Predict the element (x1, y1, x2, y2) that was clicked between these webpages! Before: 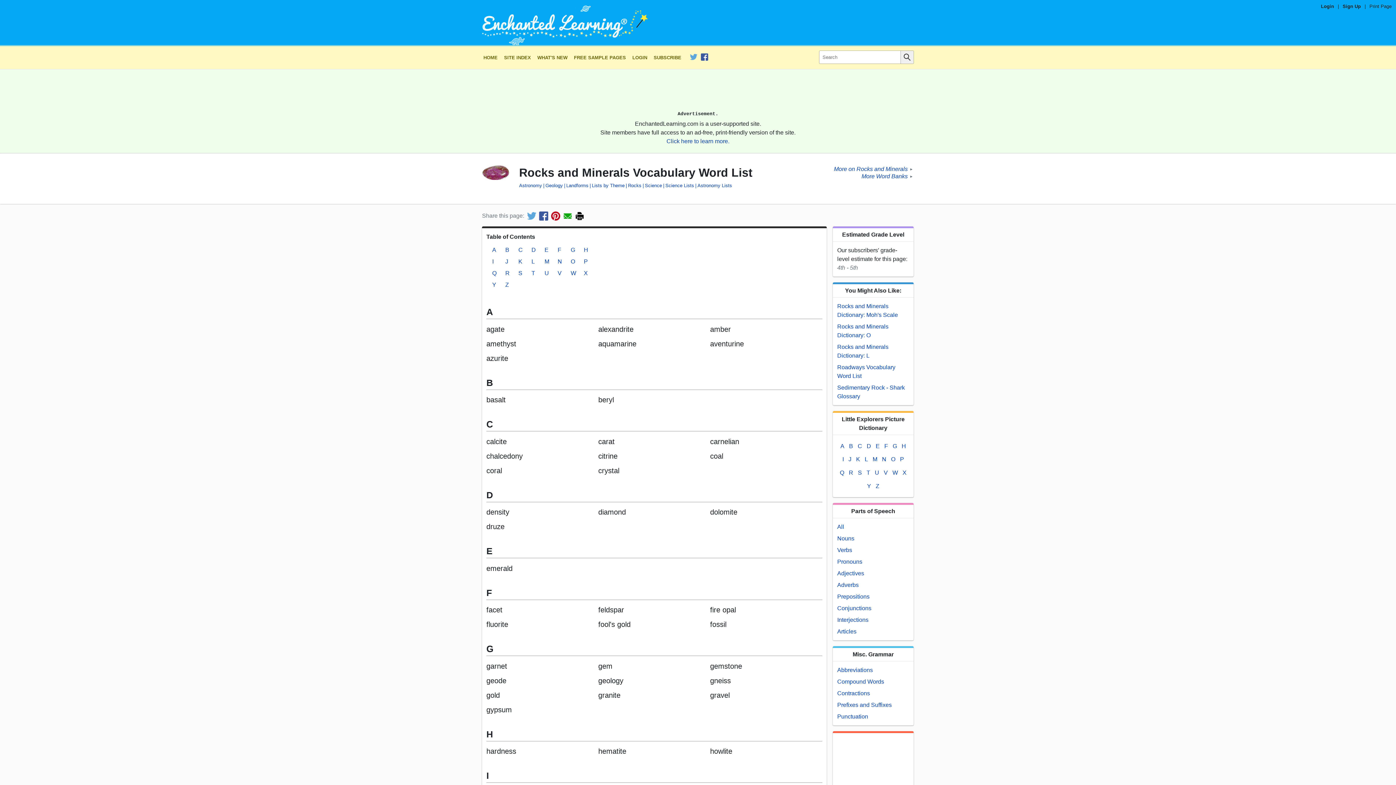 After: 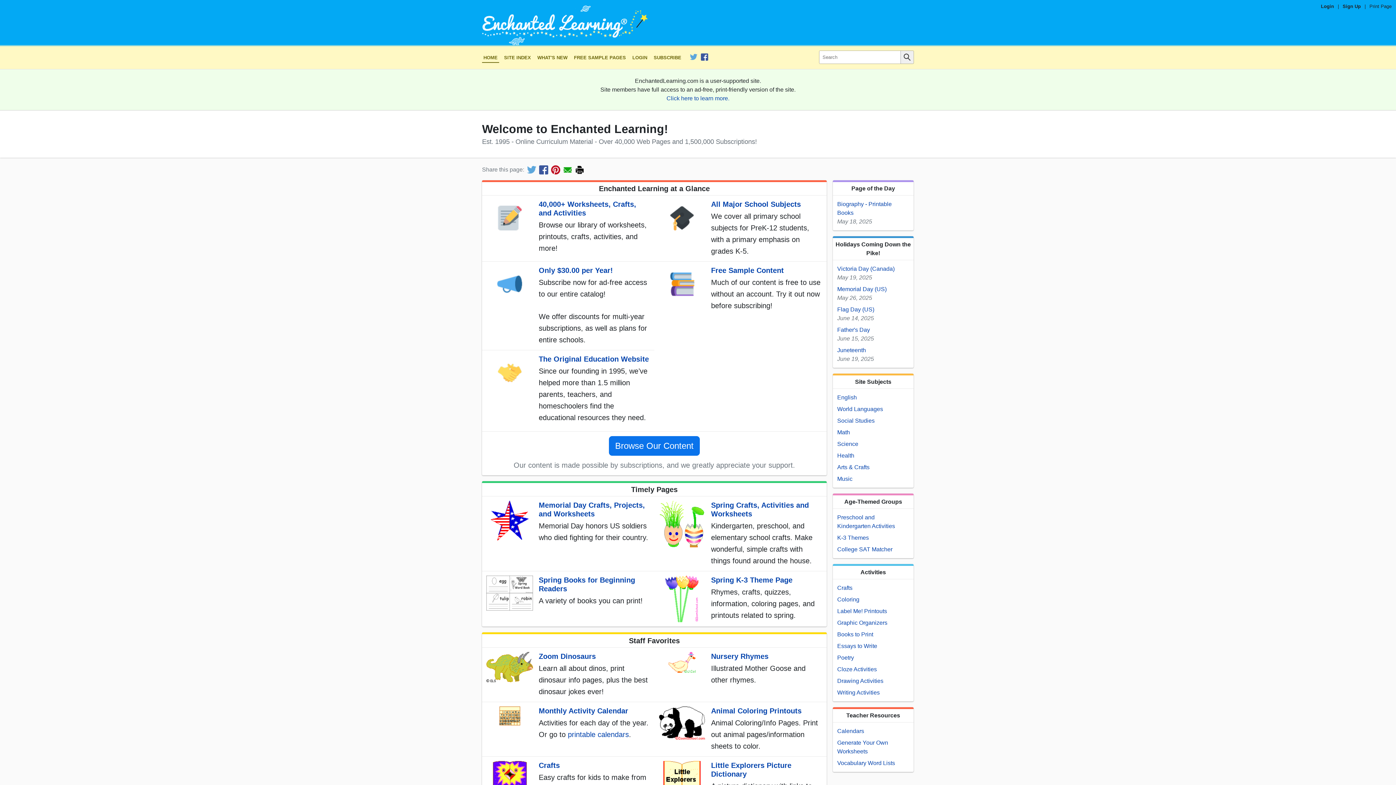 Action: label: HOME bbox: (482, 53, 499, 62)